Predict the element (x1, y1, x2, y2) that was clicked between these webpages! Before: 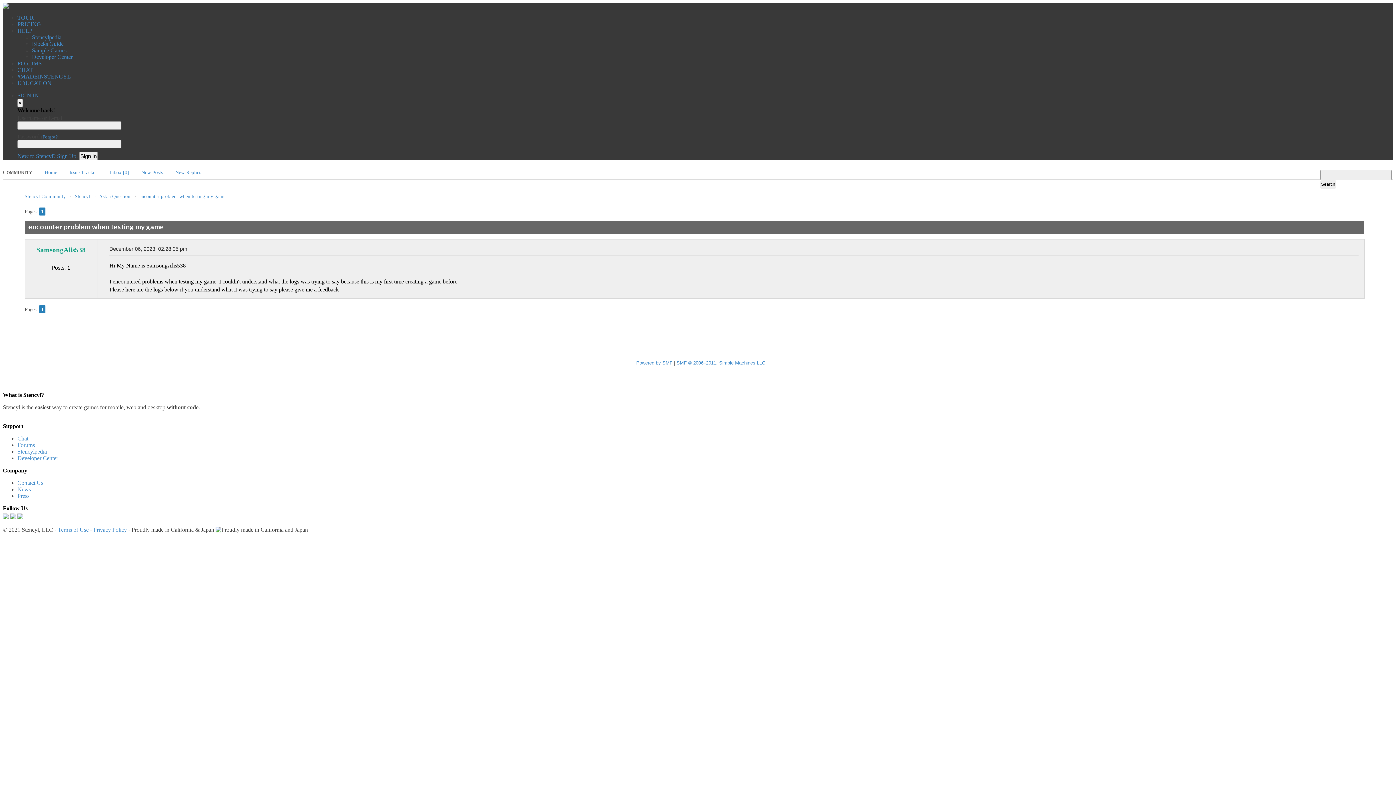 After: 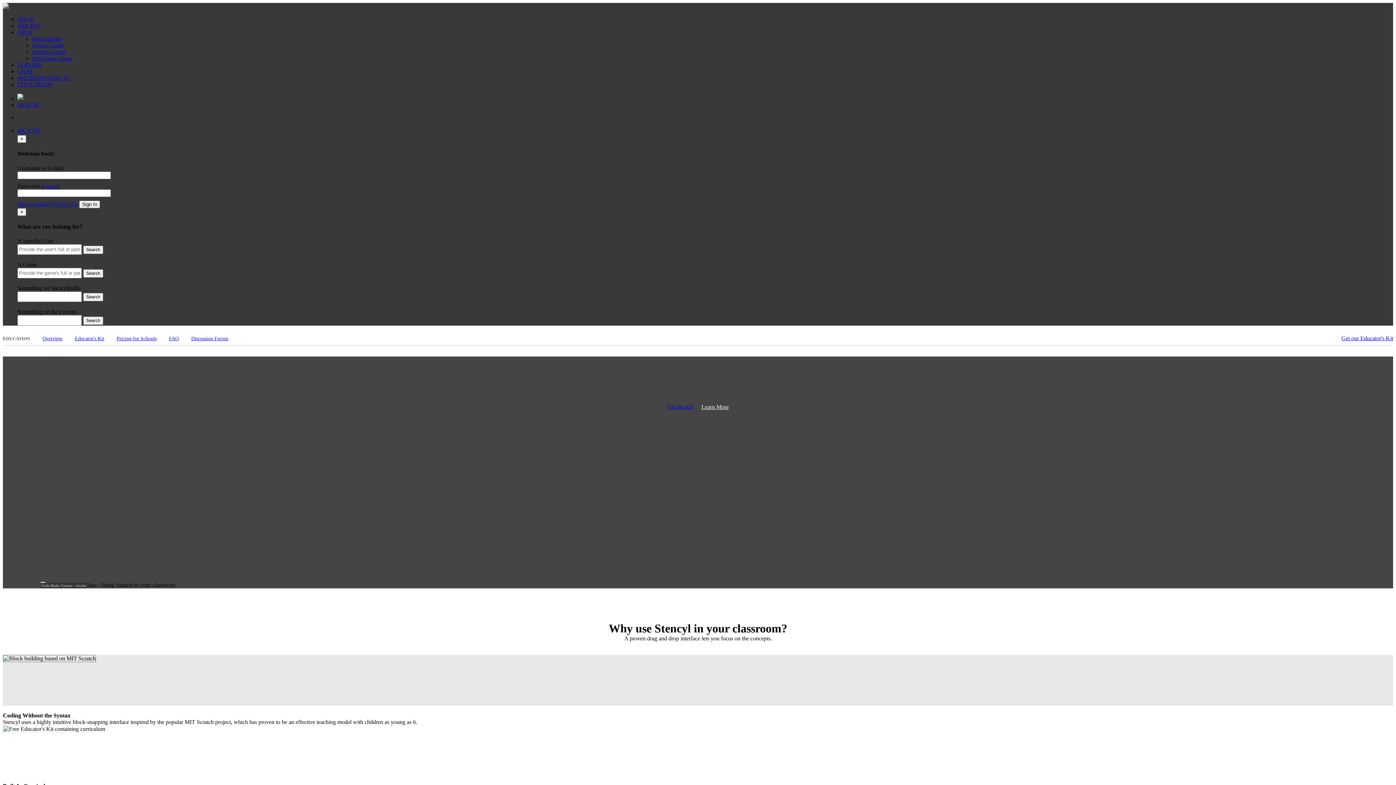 Action: label: EDUCATION bbox: (17, 80, 51, 86)